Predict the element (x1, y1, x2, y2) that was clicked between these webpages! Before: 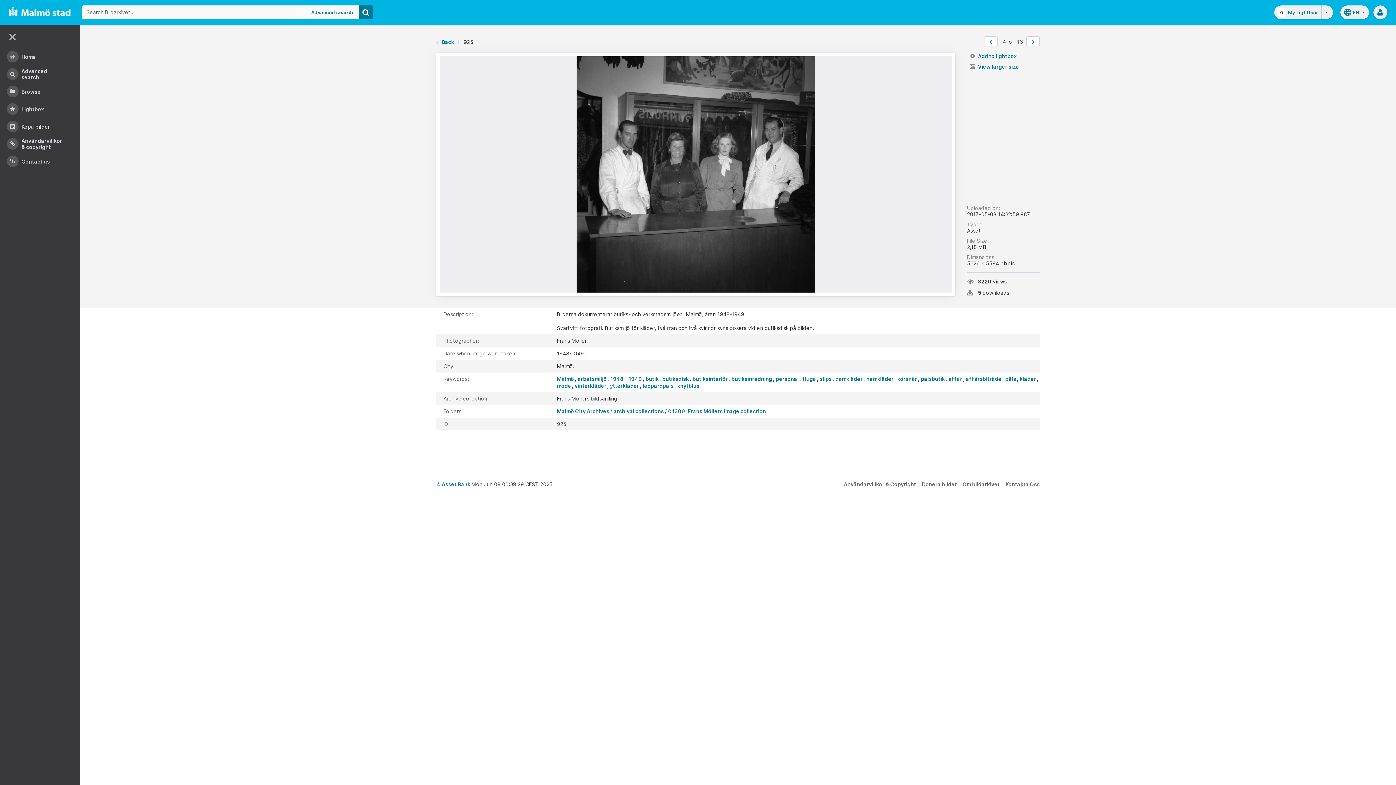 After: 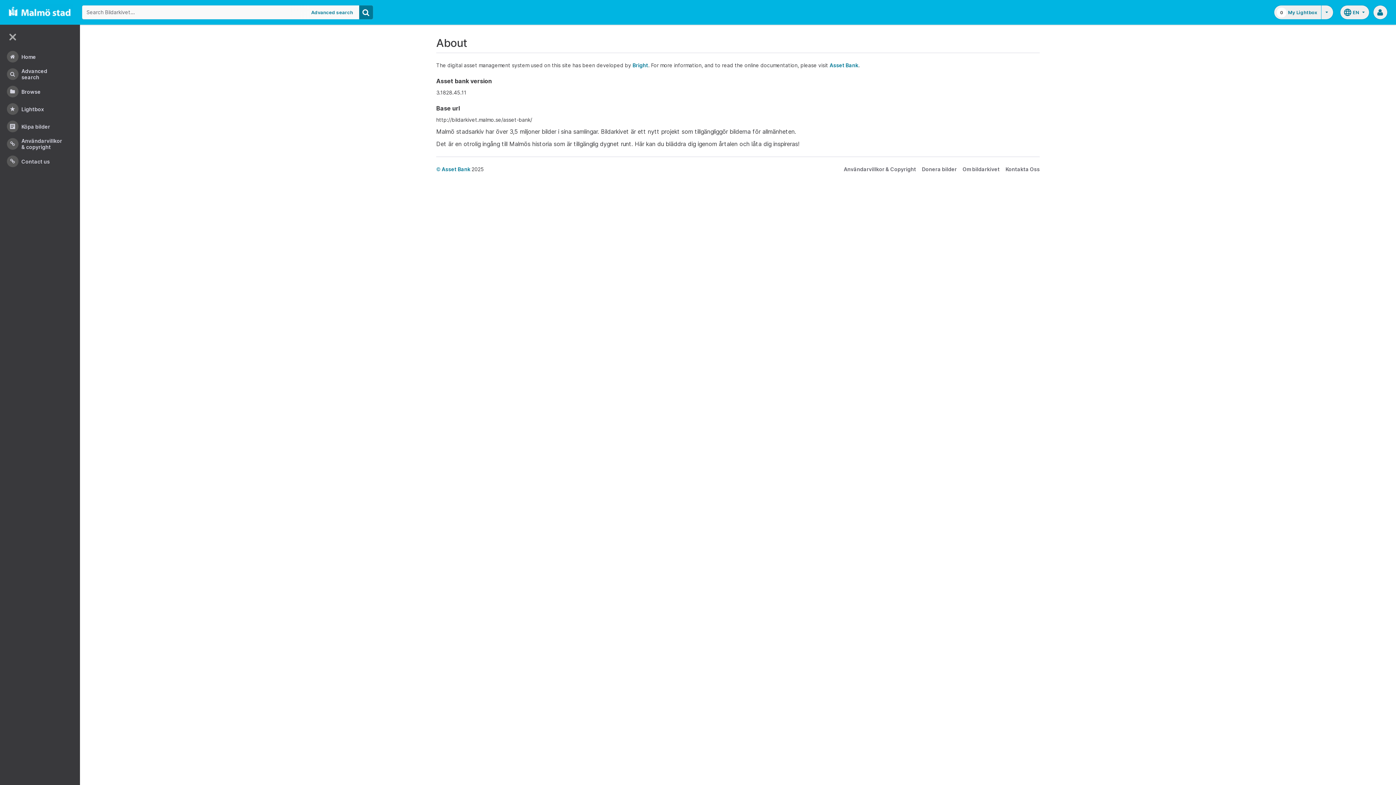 Action: label: Om bildarkivet bbox: (962, 481, 1000, 487)